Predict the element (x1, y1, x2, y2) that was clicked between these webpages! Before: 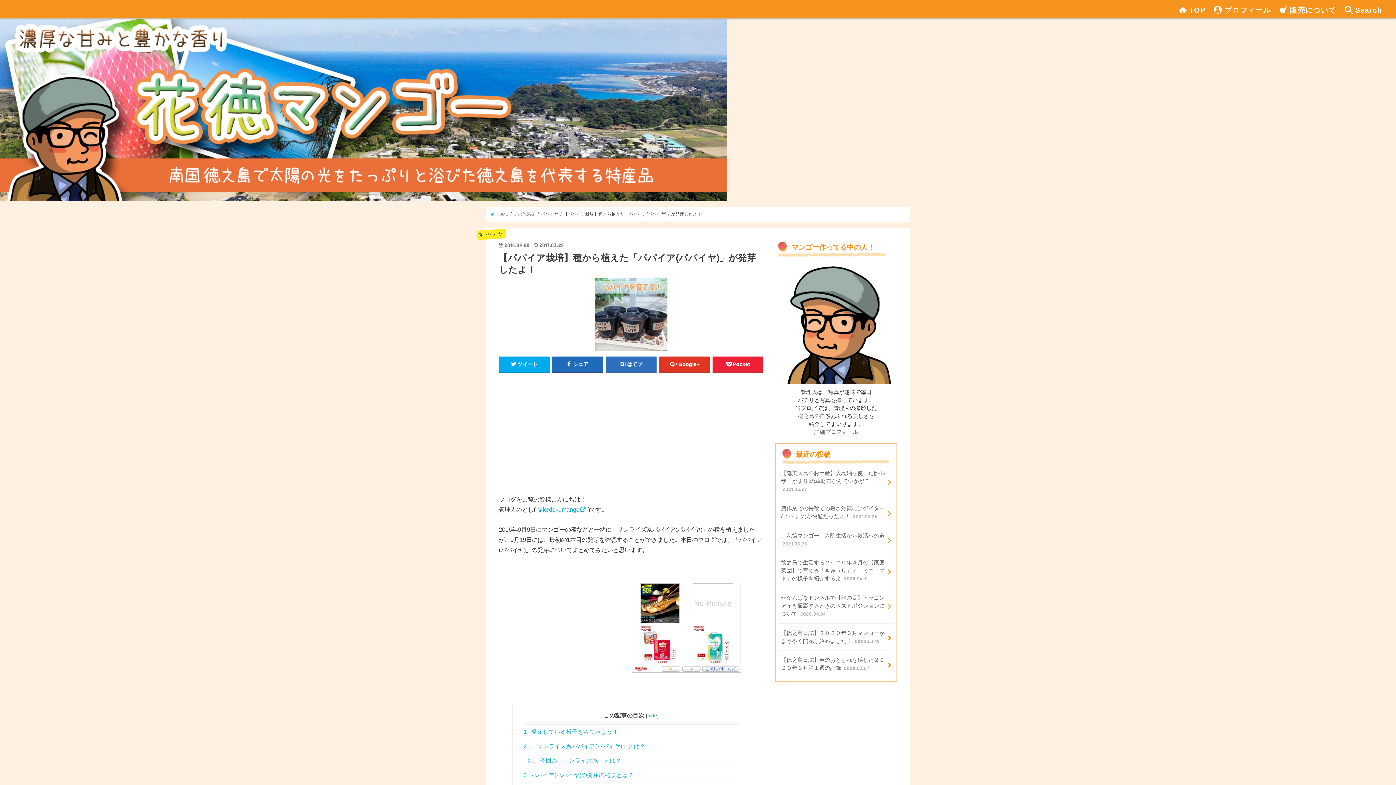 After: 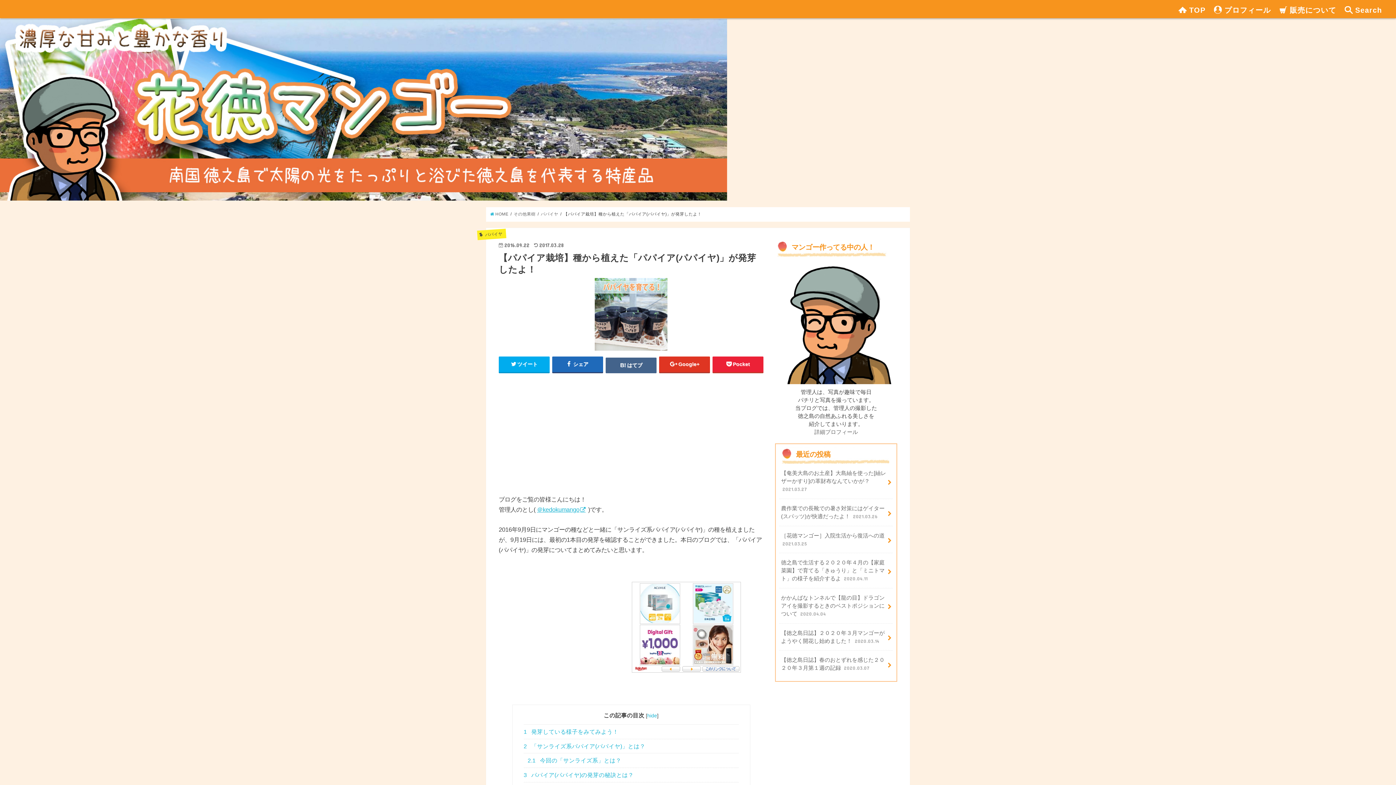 Action: label: はてブ bbox: (605, 356, 656, 372)